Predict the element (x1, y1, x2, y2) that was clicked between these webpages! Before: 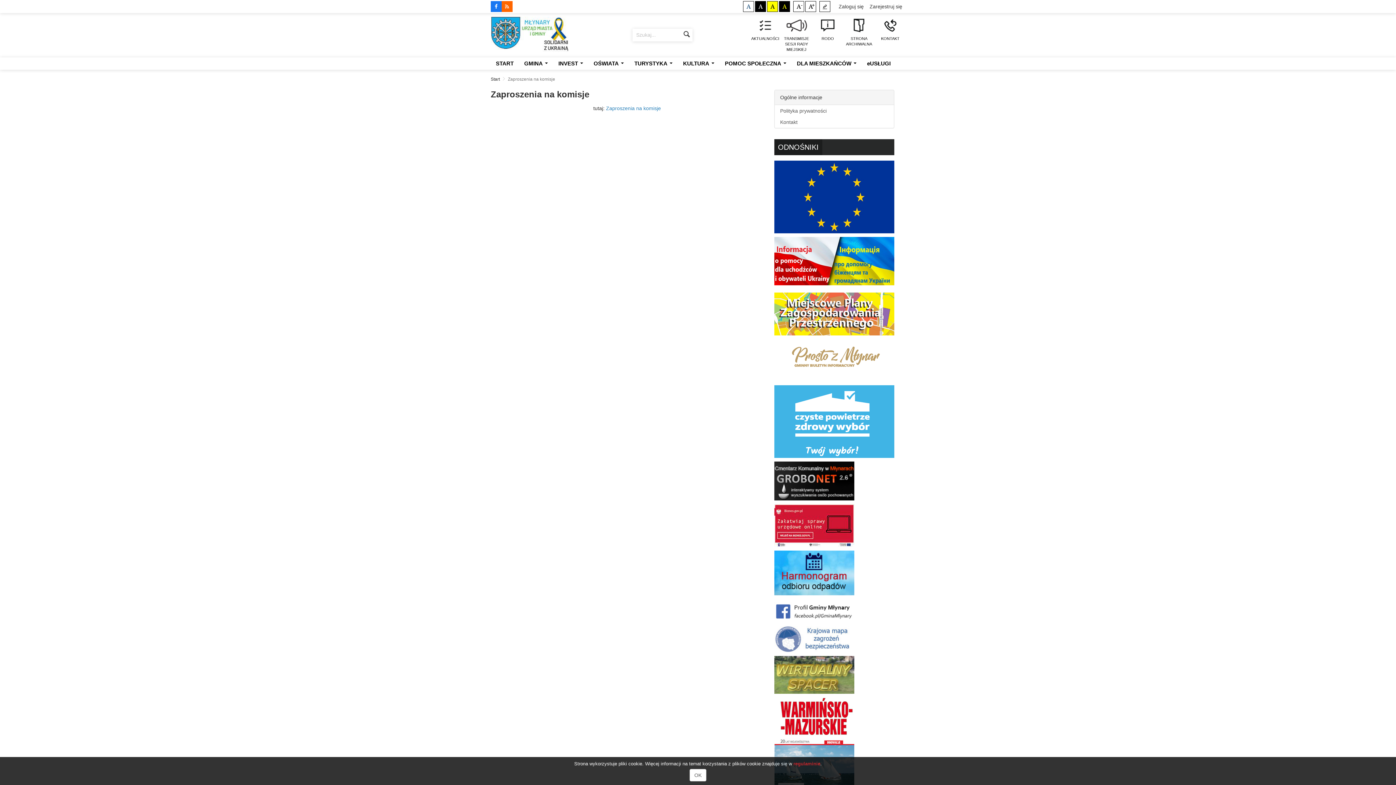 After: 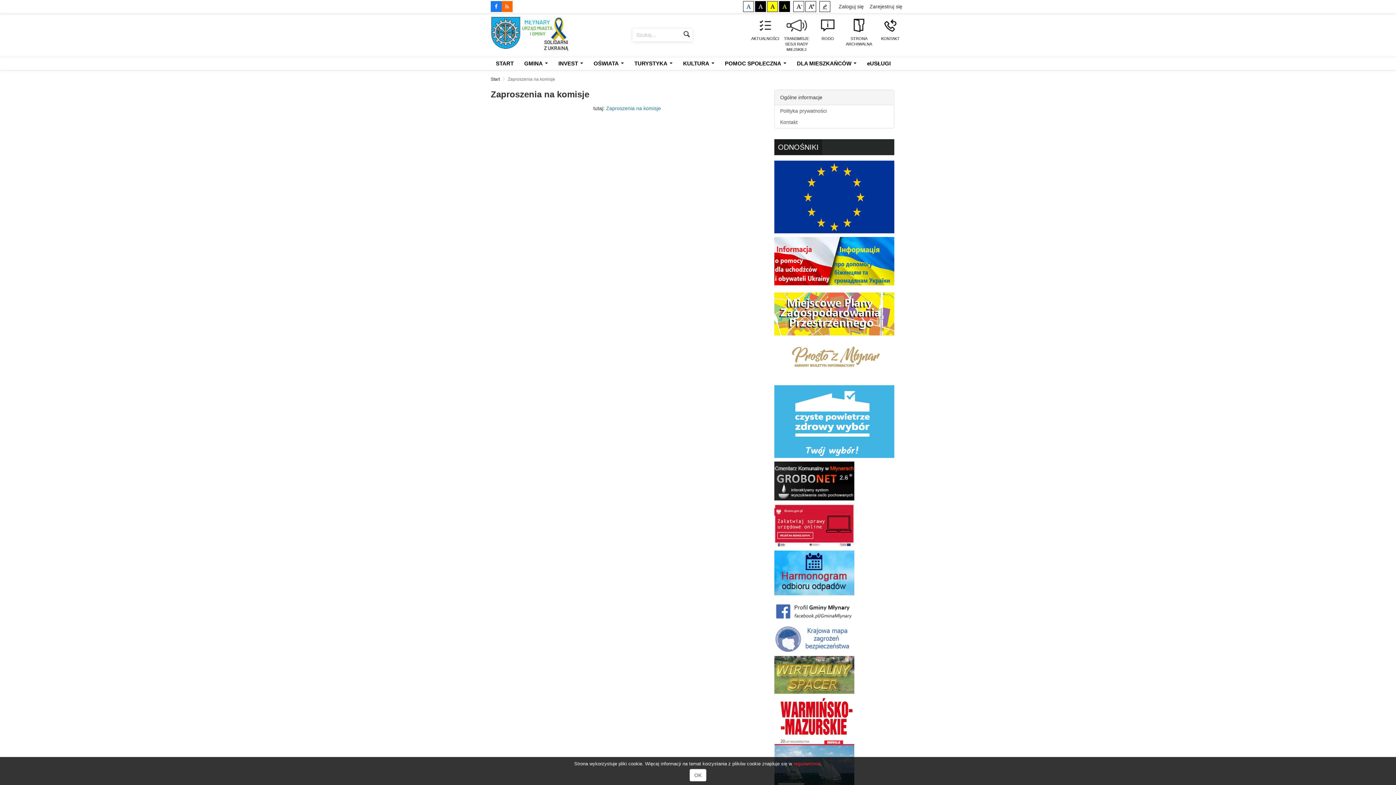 Action: bbox: (774, 656, 894, 694)